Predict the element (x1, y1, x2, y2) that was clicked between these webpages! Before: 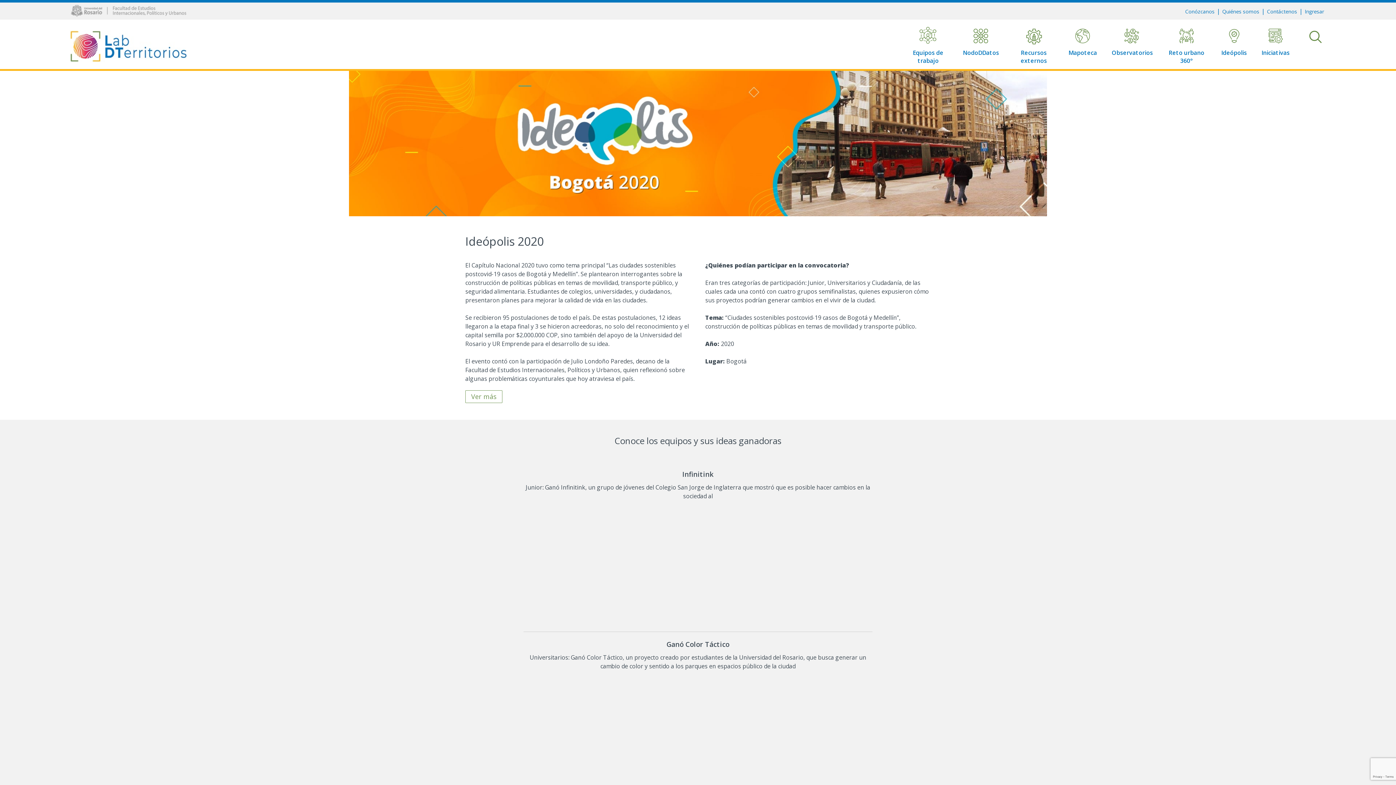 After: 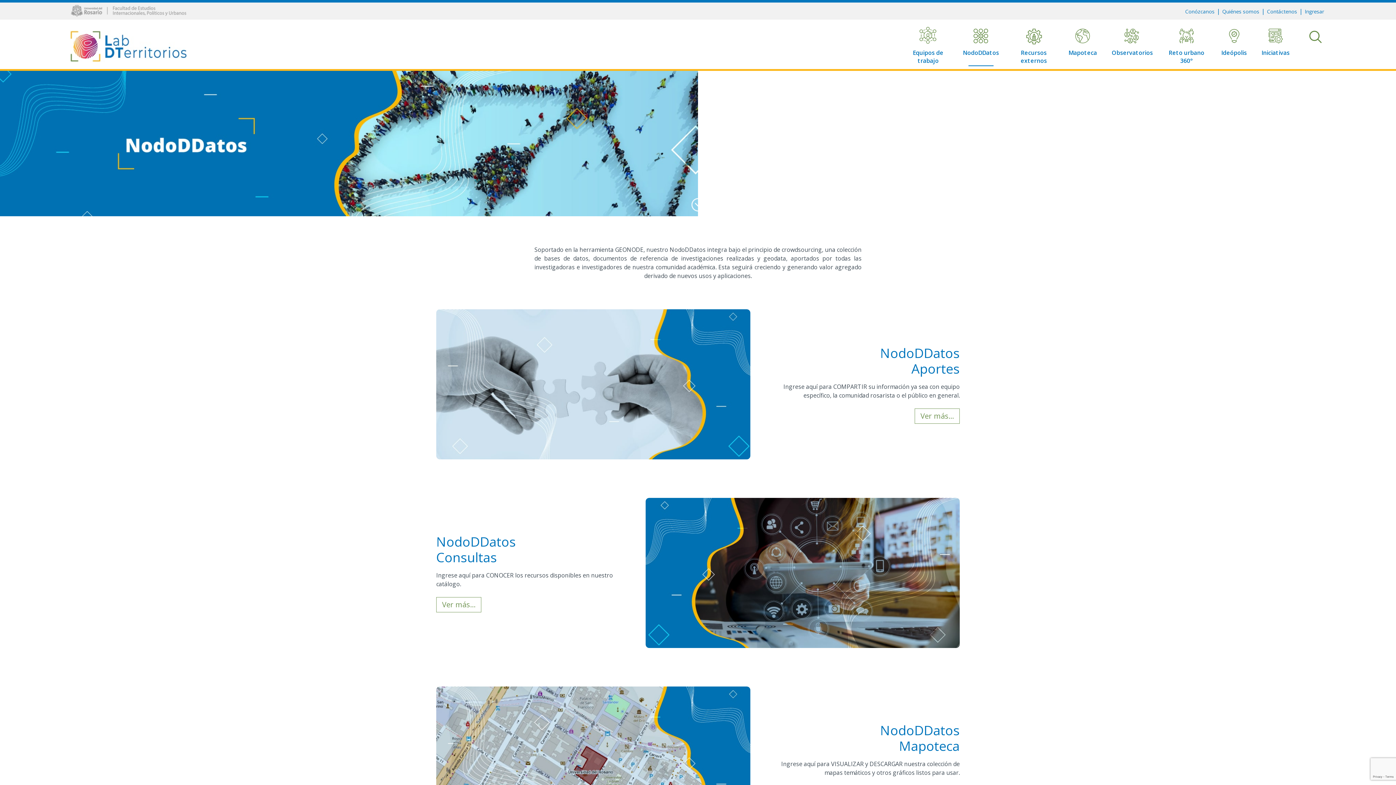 Action: bbox: (963, 26, 999, 65) label: NodoDDatos